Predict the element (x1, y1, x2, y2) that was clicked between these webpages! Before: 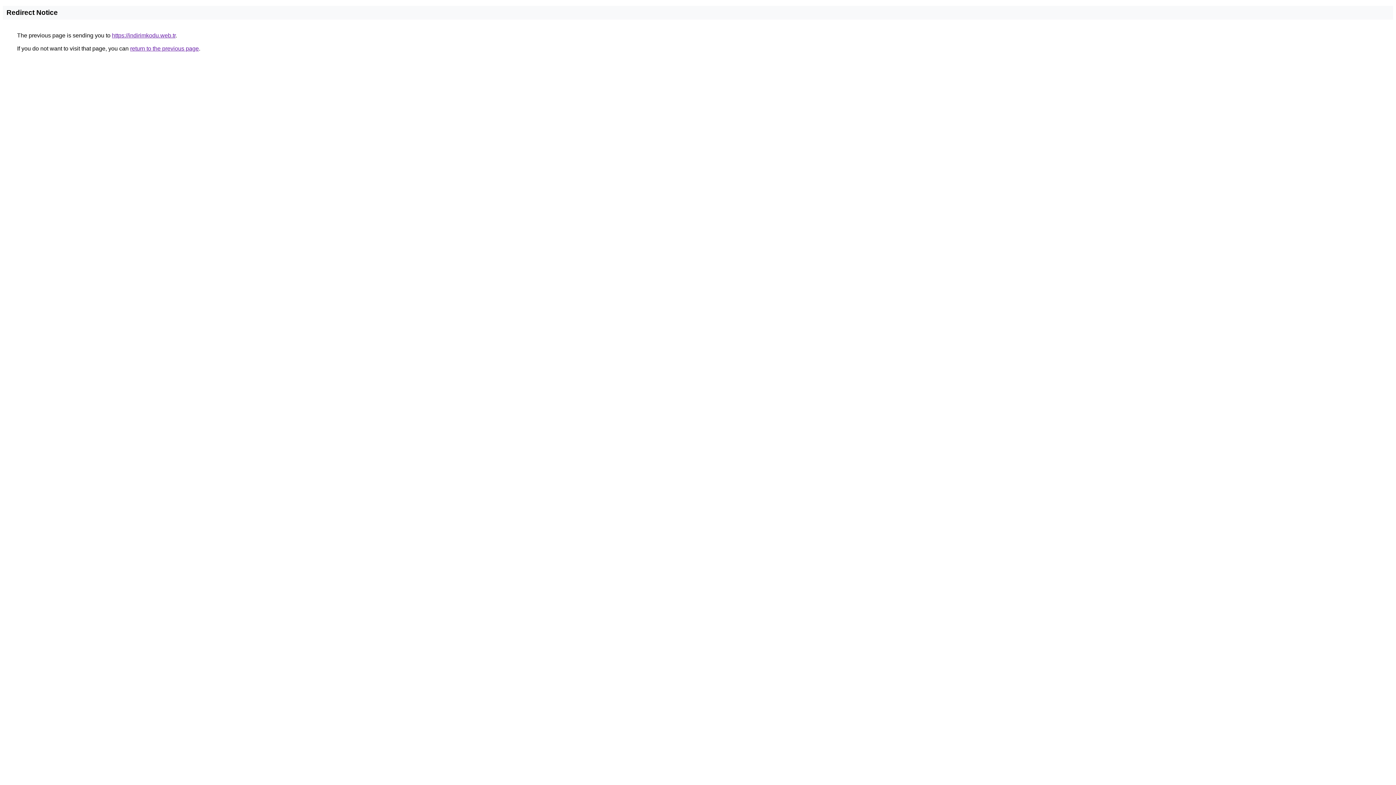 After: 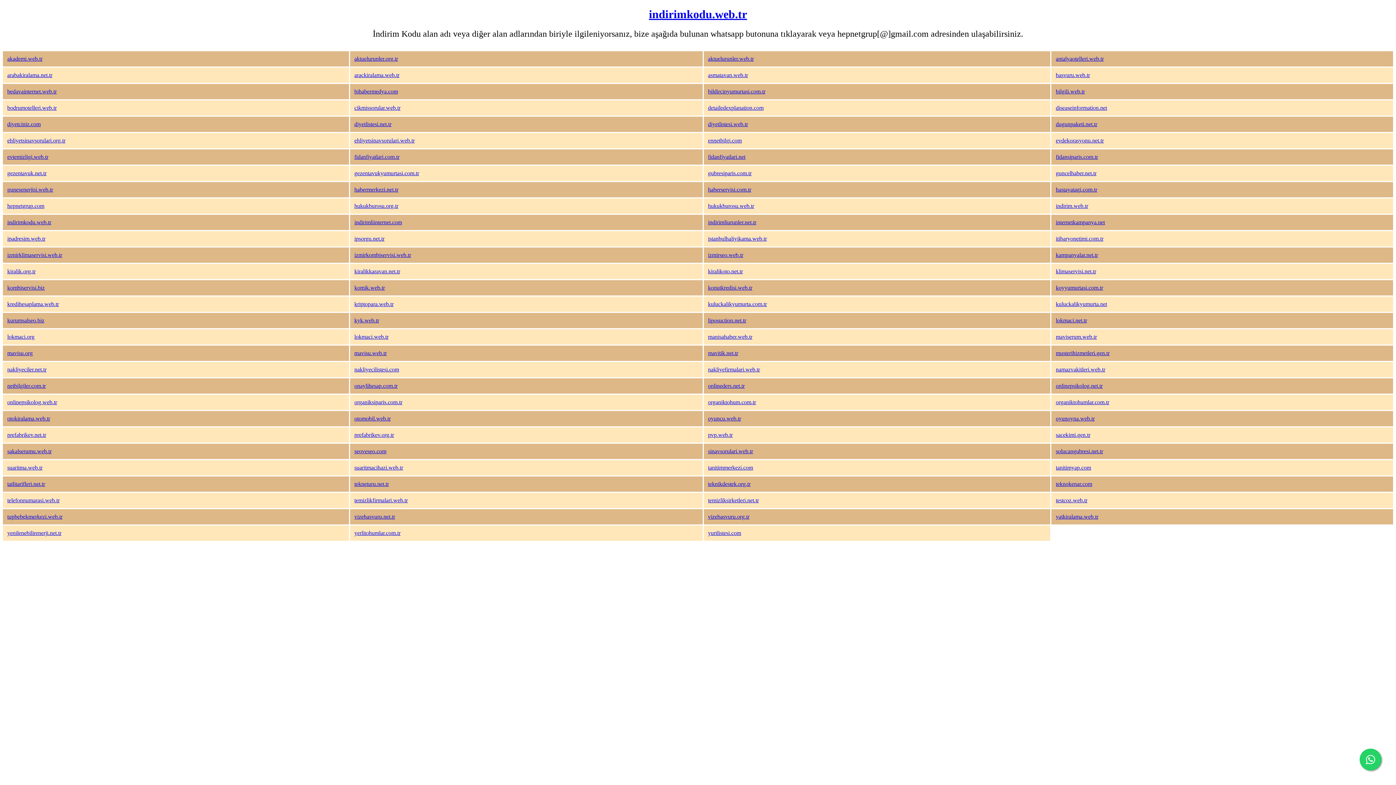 Action: label: https://indirimkodu.web.tr bbox: (112, 32, 175, 38)